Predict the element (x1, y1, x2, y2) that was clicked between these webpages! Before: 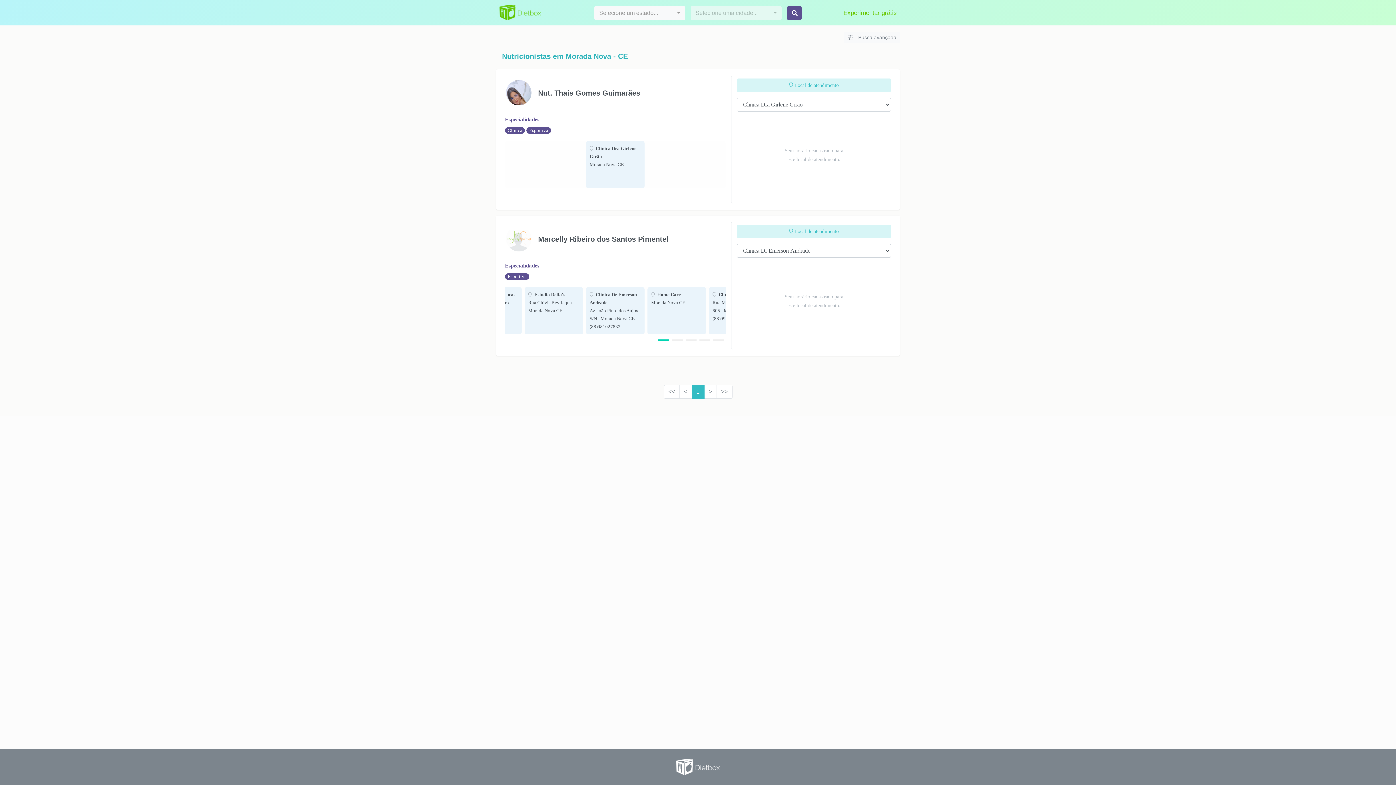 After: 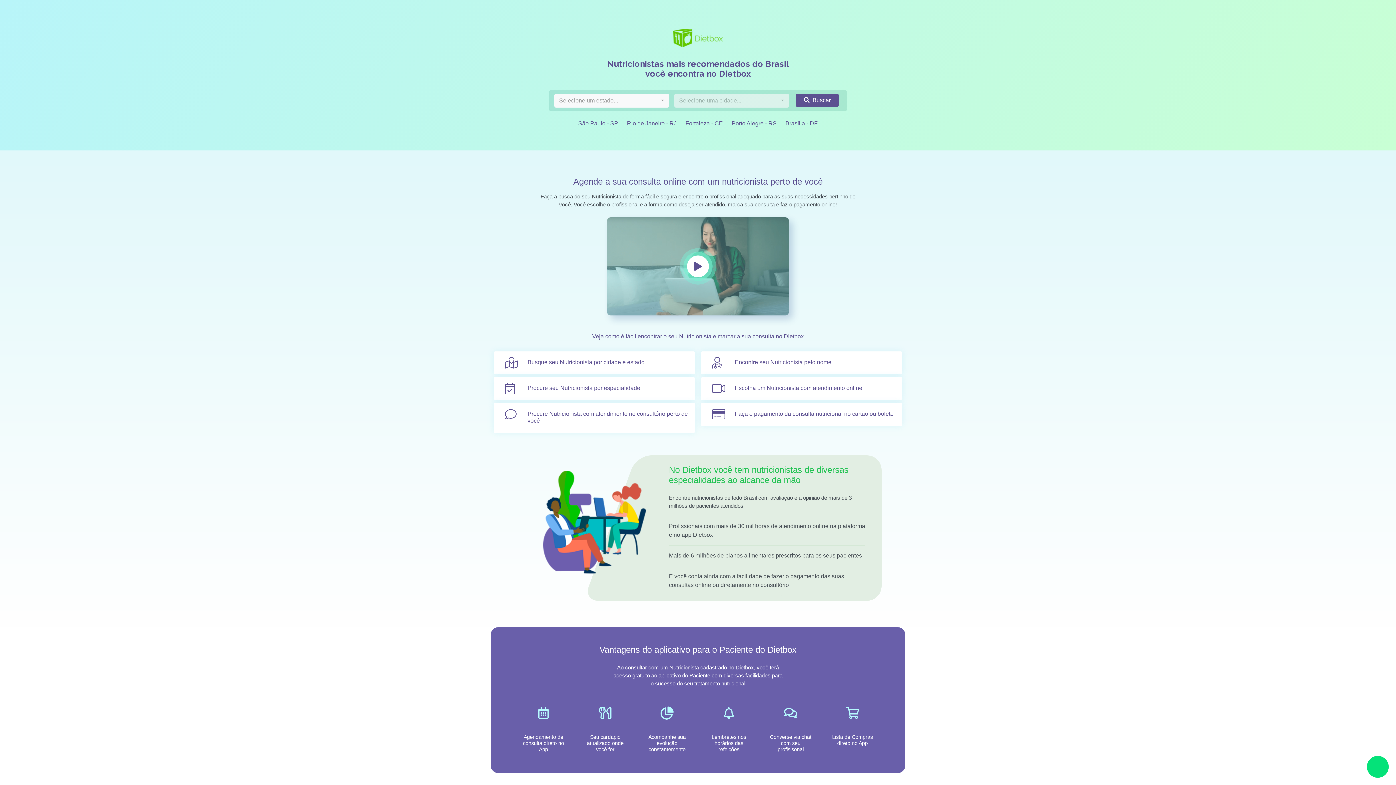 Action: bbox: (496, 1, 583, 23)